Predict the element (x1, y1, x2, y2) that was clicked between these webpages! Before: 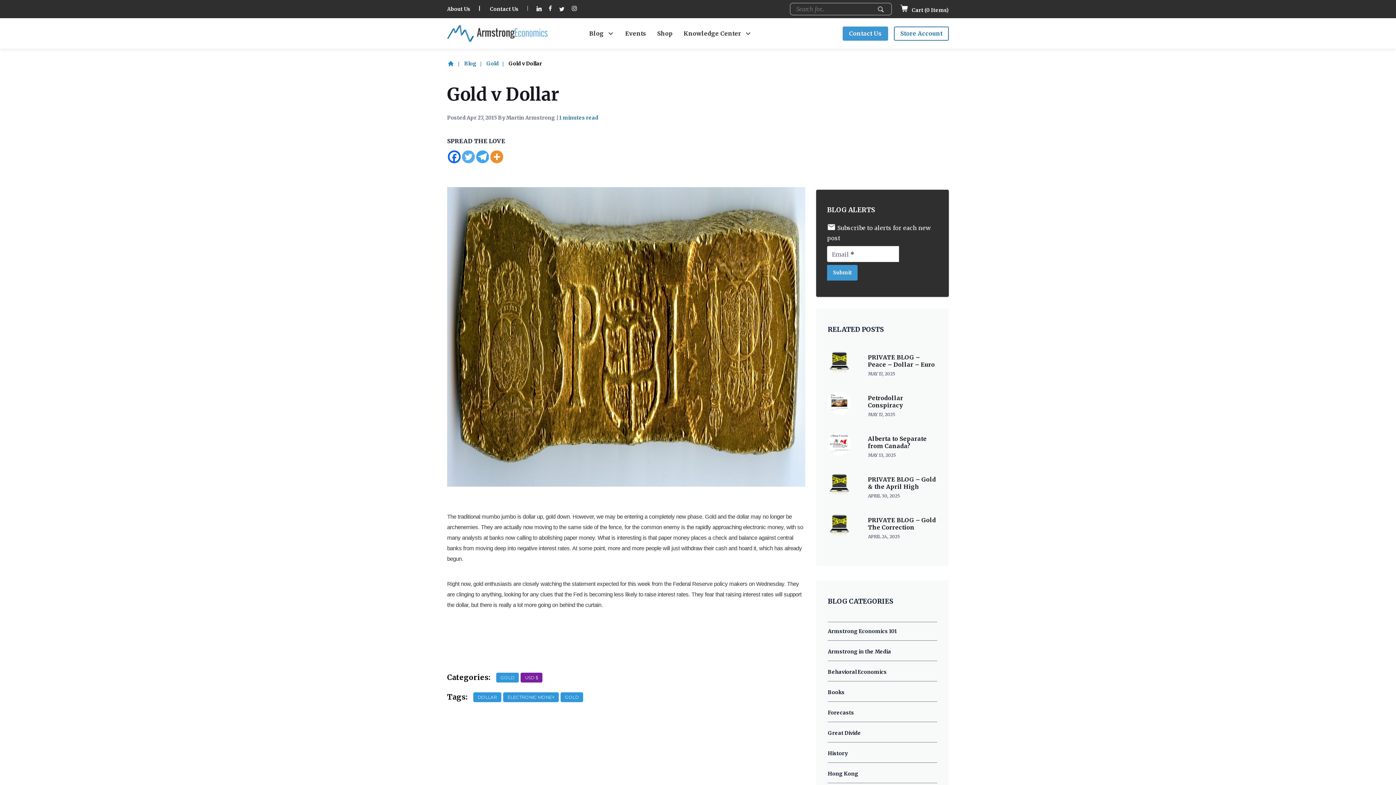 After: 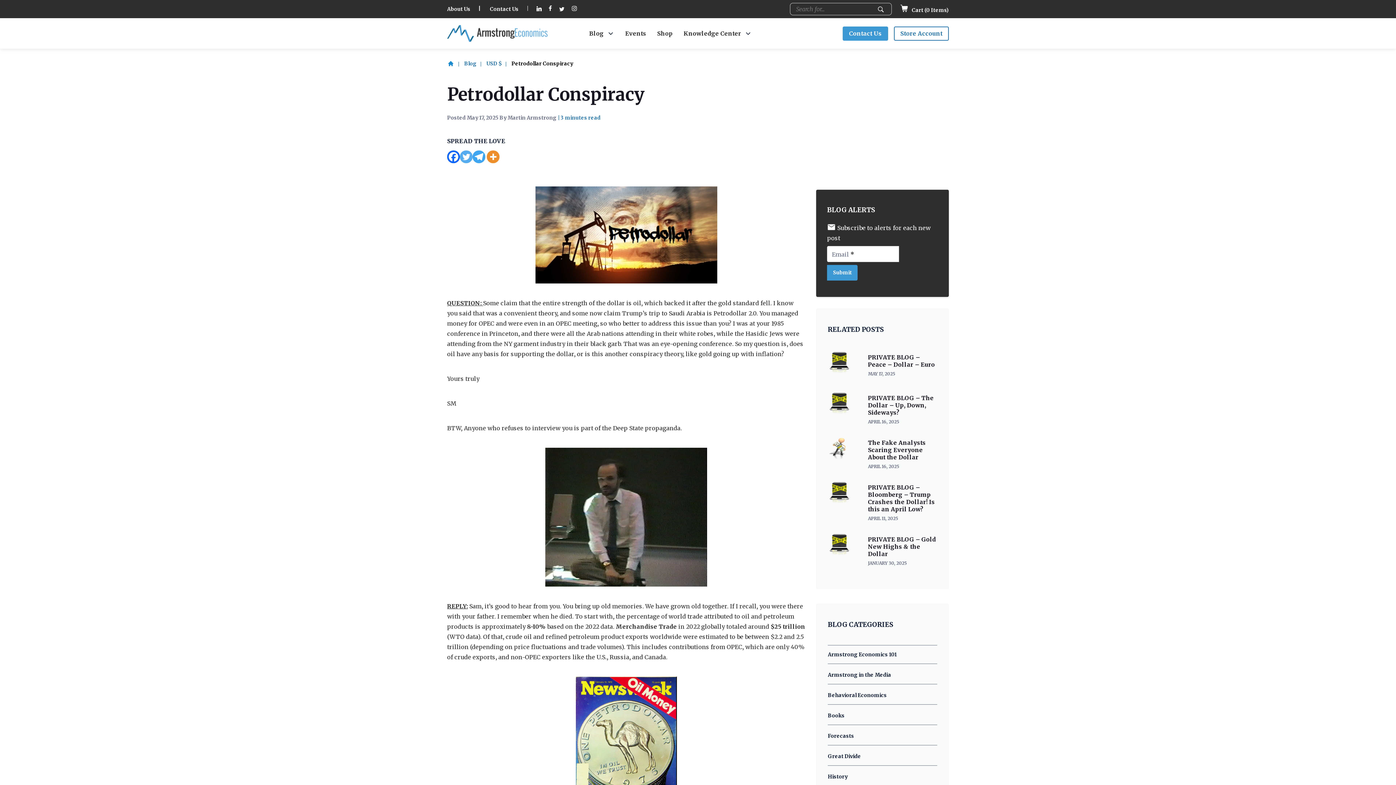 Action: bbox: (868, 394, 903, 409) label: Petrodollar Conspiracy